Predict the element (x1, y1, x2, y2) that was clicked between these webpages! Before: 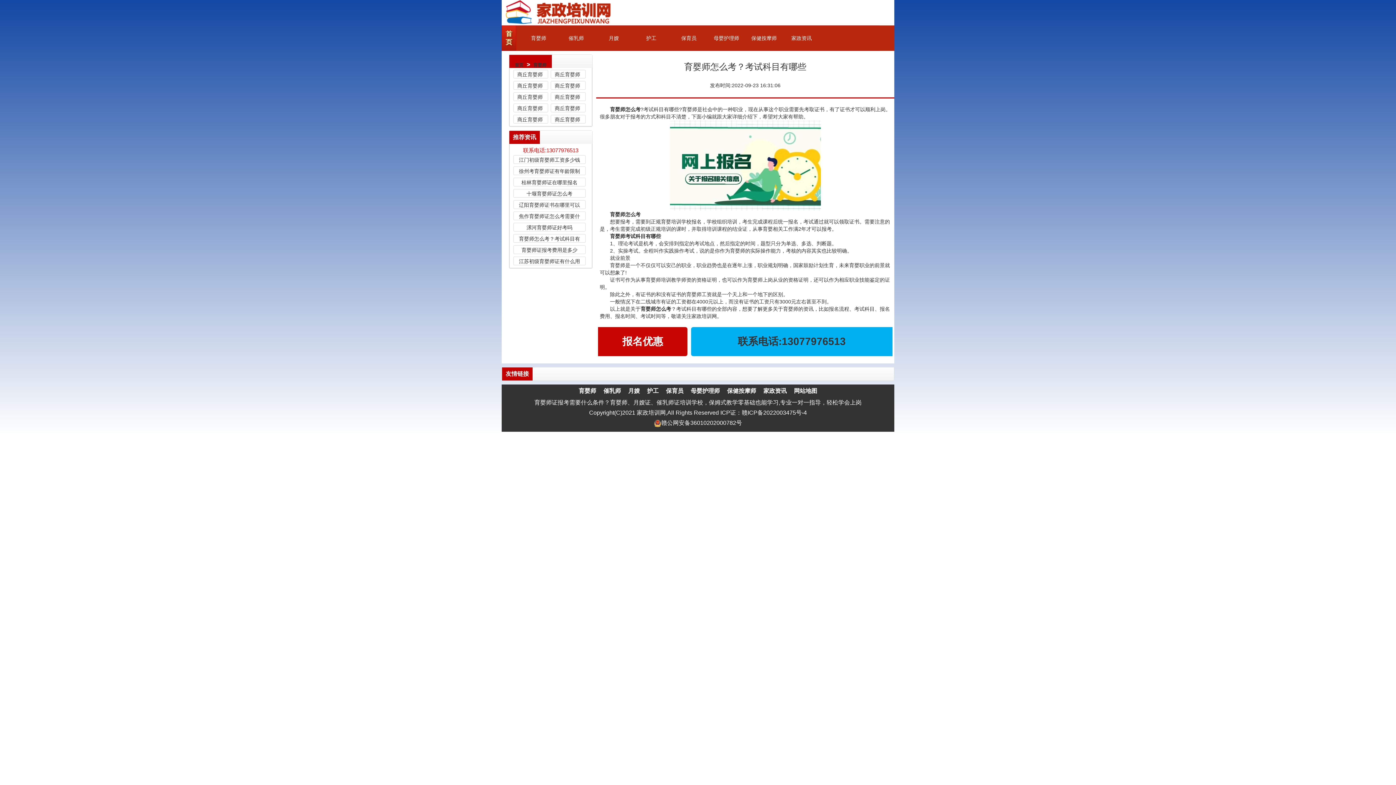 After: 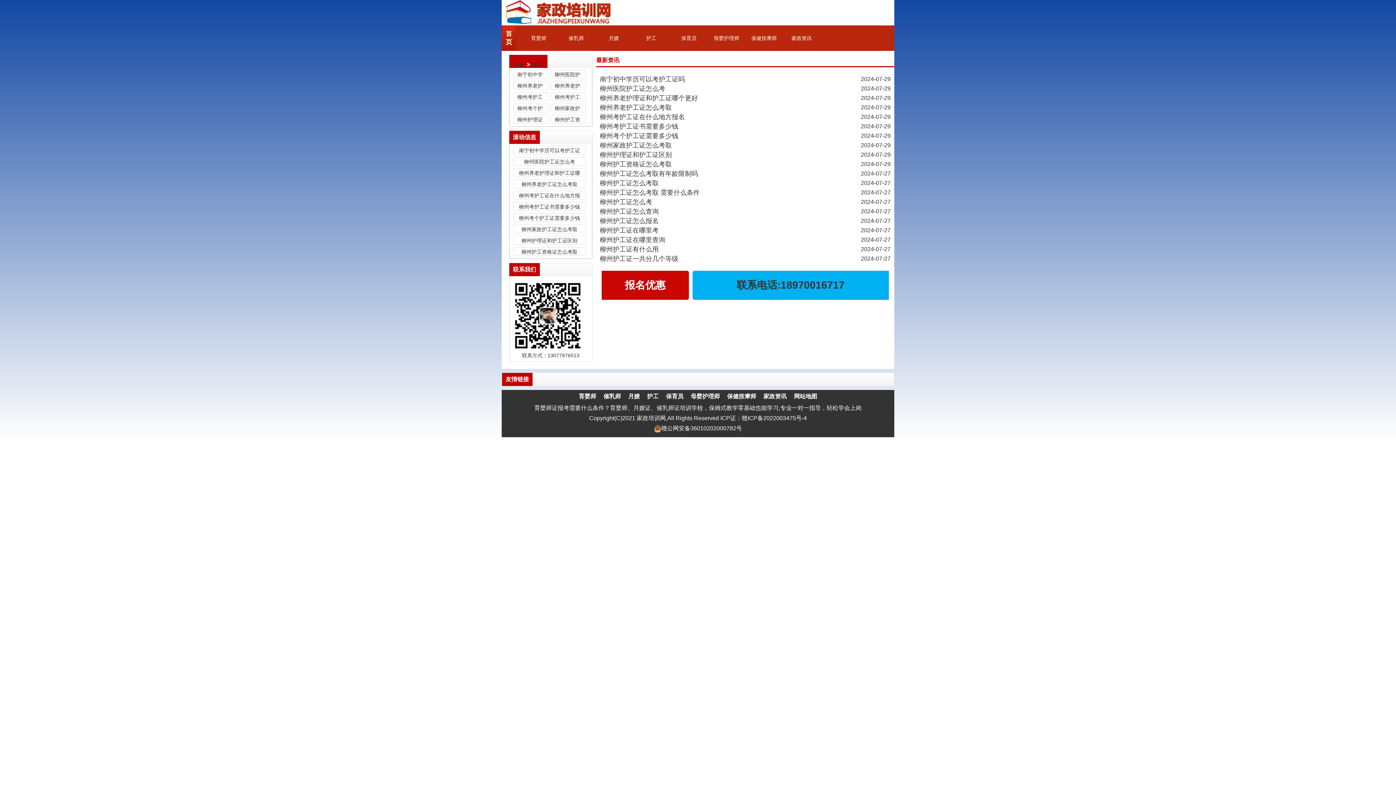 Action: bbox: (646, 35, 656, 40) label: 护工